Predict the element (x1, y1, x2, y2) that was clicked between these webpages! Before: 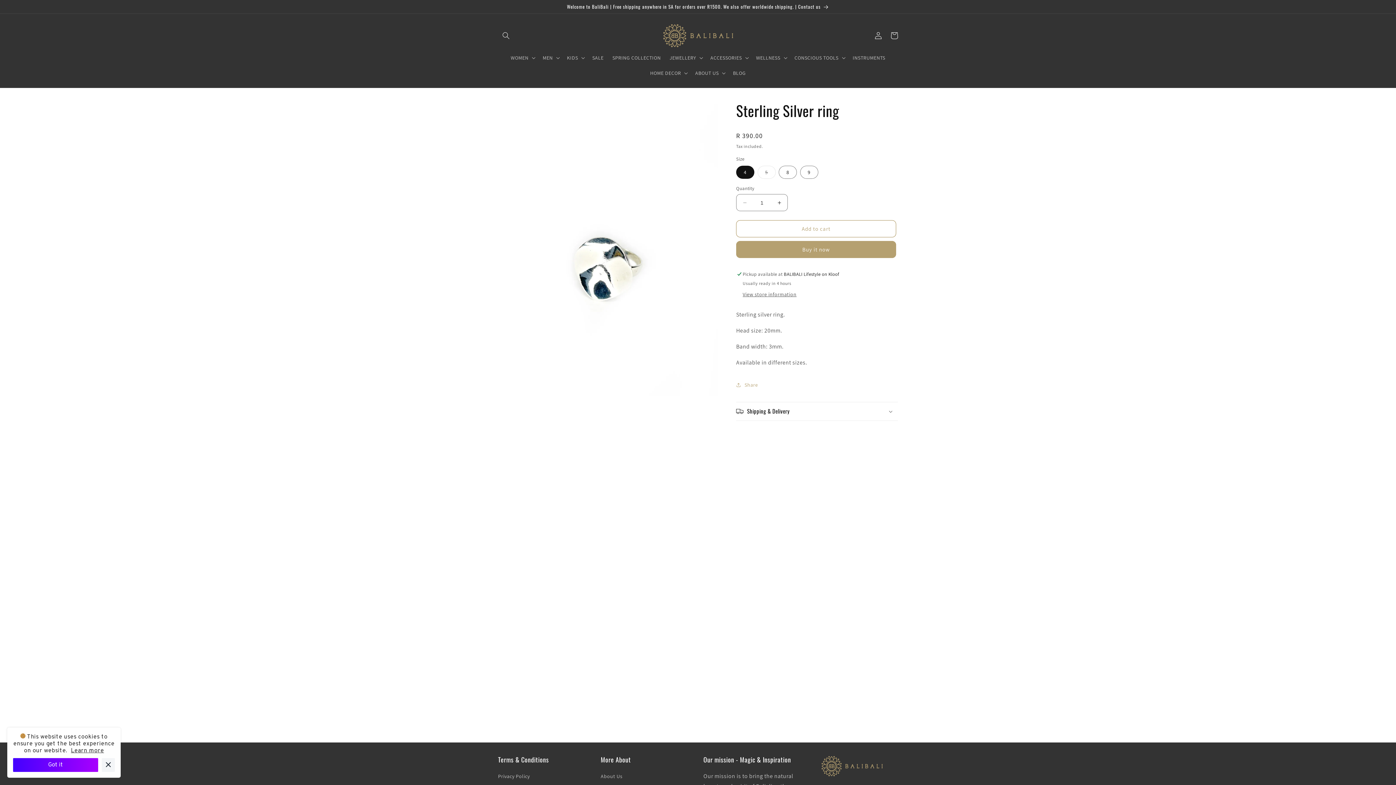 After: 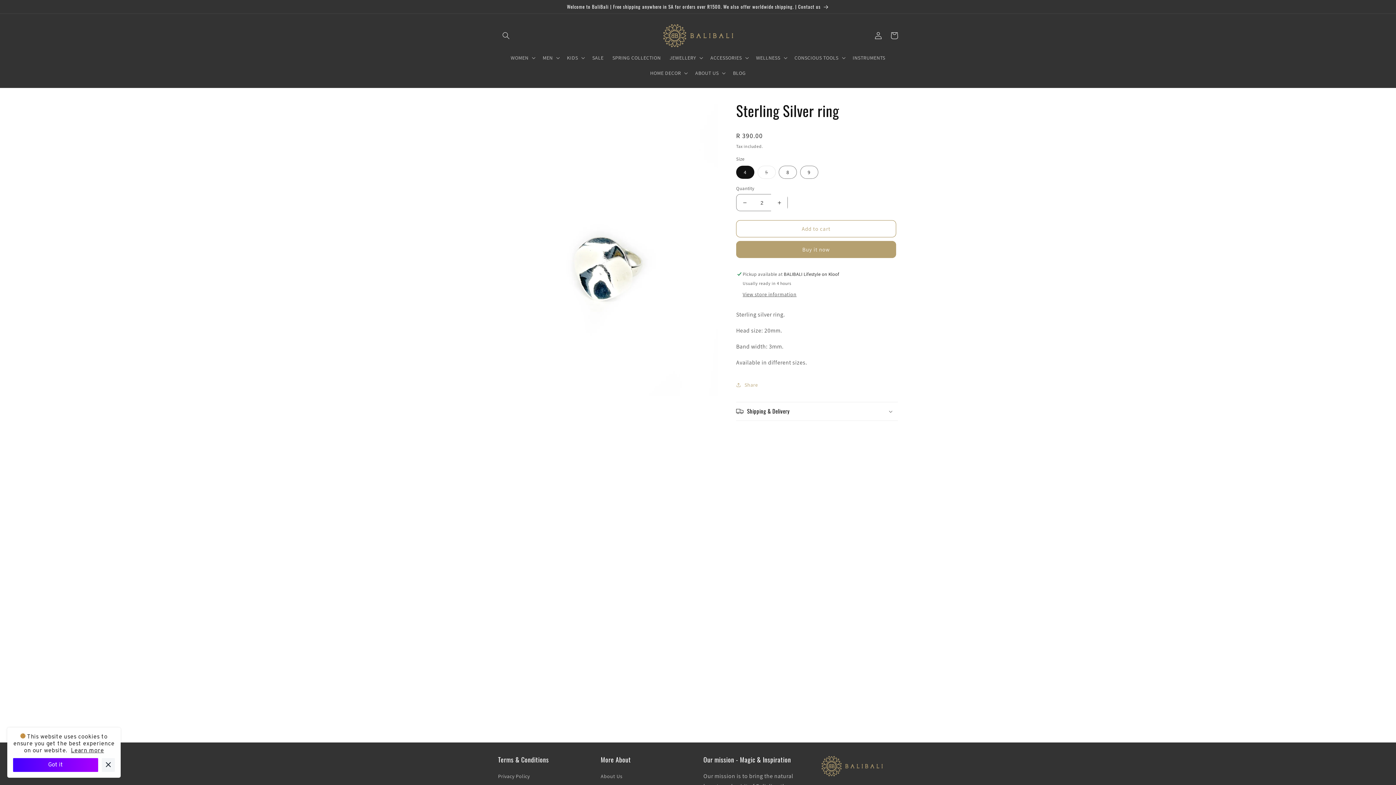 Action: label: Increase quantity for Sterling Silver ring bbox: (771, 194, 787, 211)